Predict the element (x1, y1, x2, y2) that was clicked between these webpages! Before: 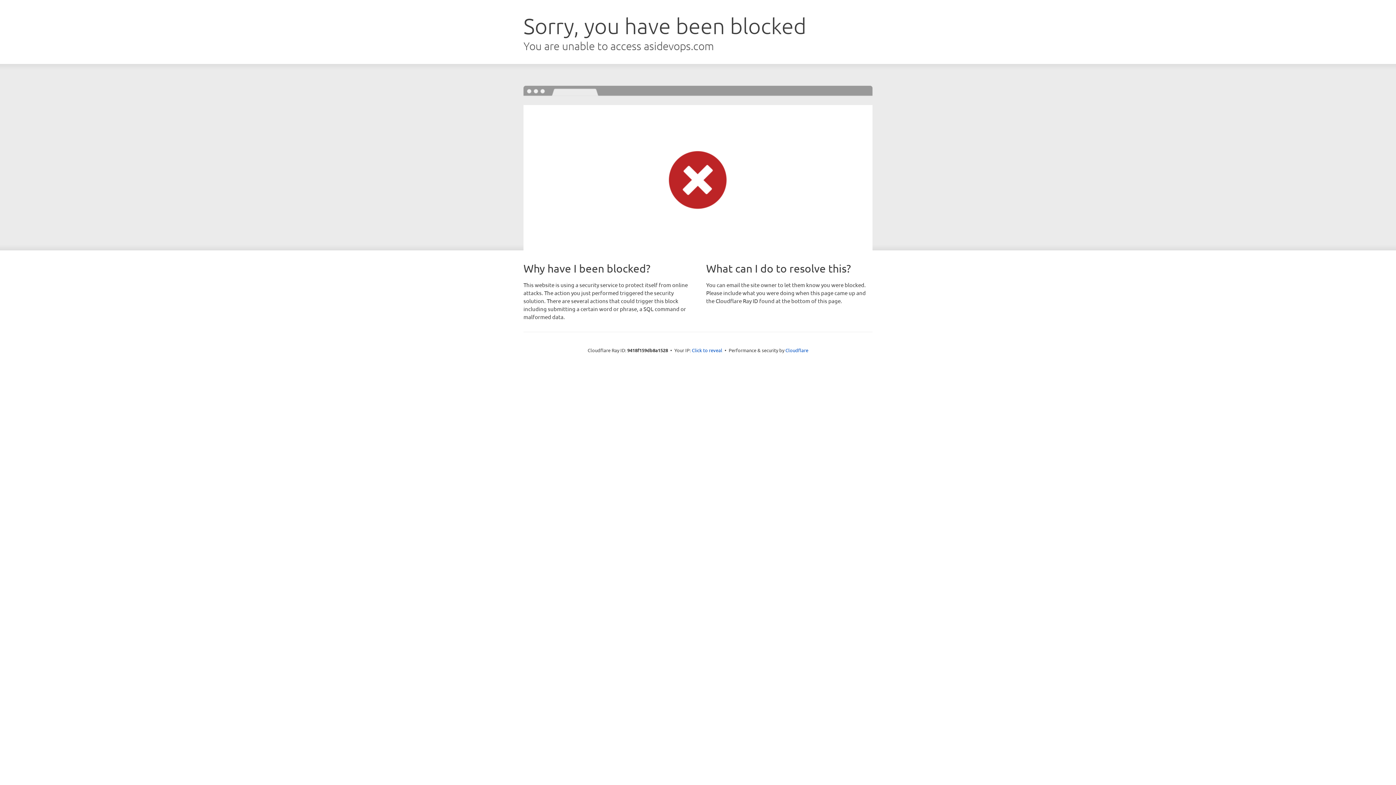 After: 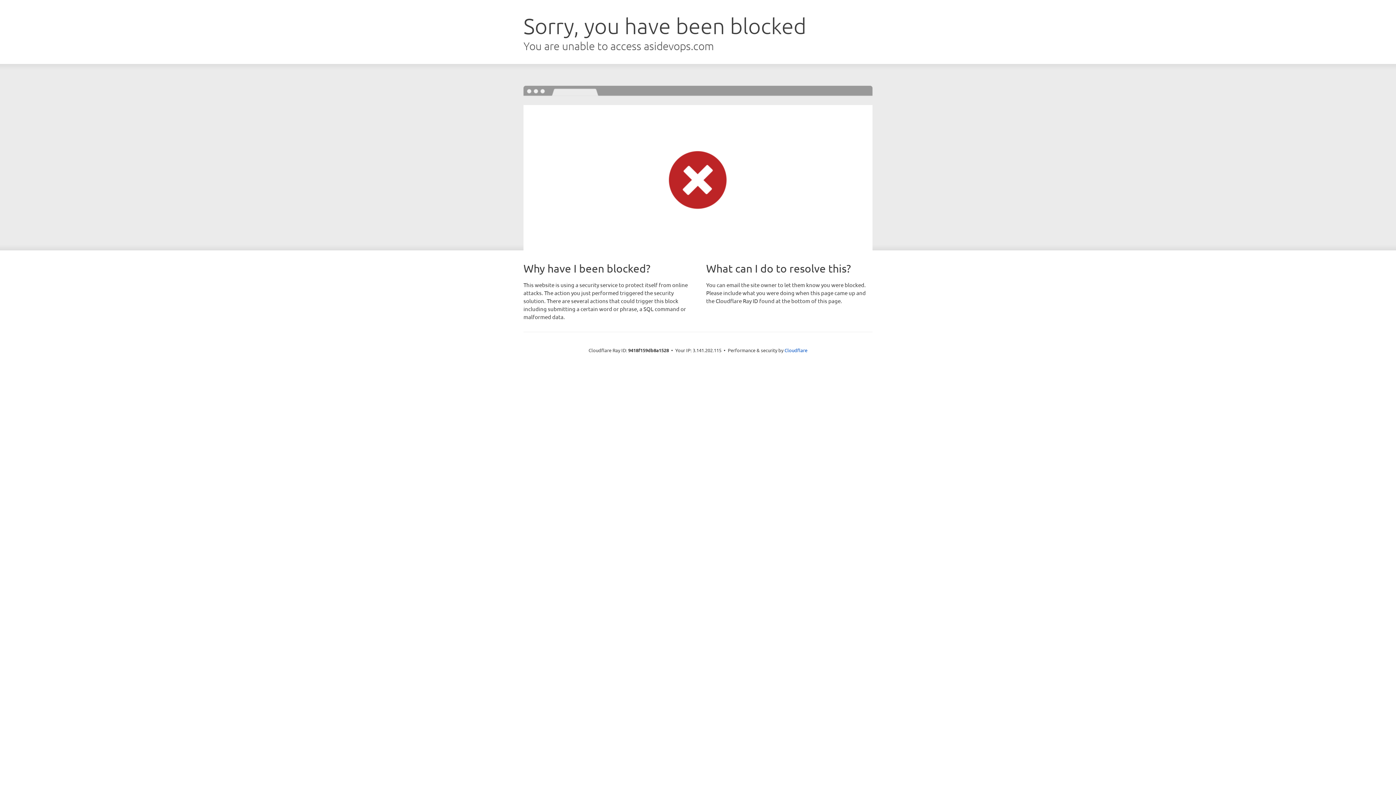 Action: label: Click to reveal bbox: (692, 346, 722, 353)